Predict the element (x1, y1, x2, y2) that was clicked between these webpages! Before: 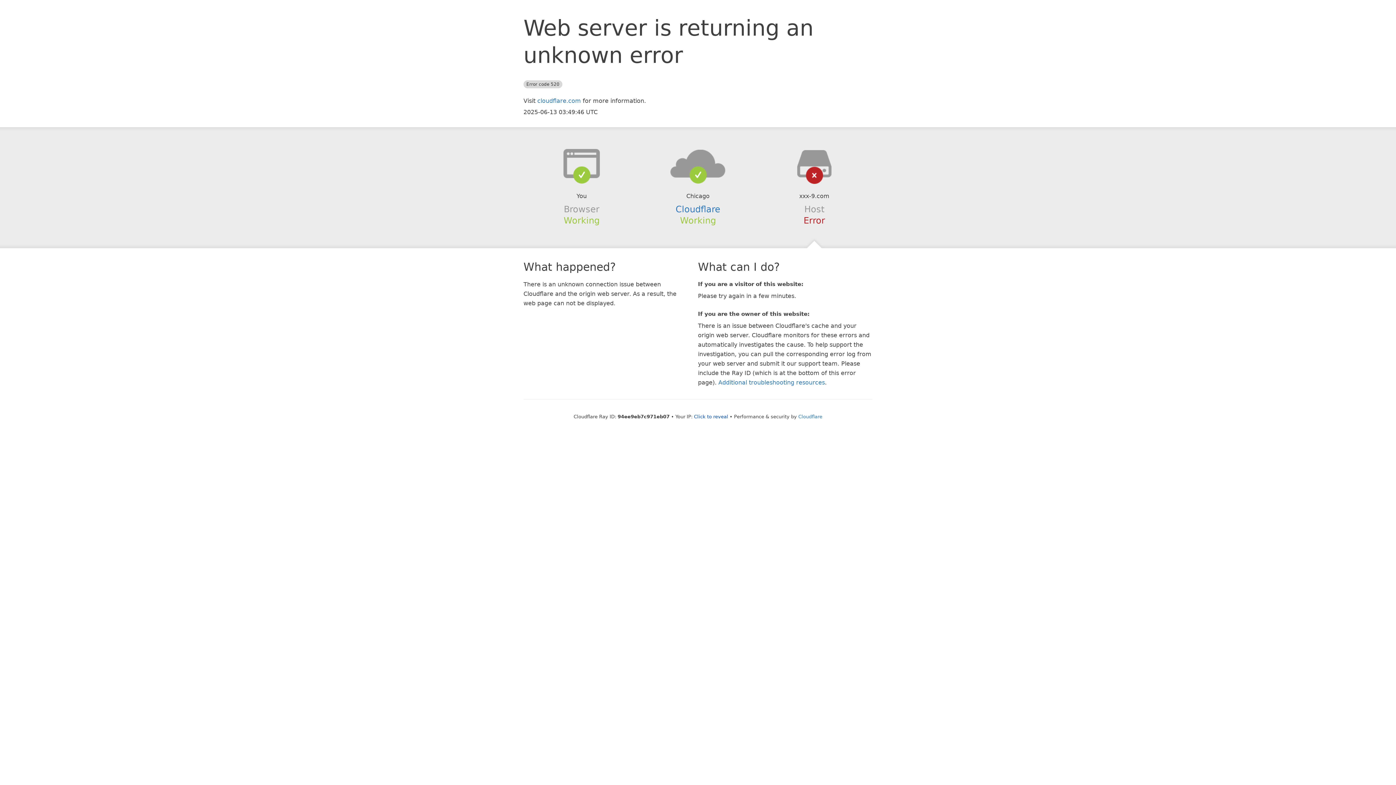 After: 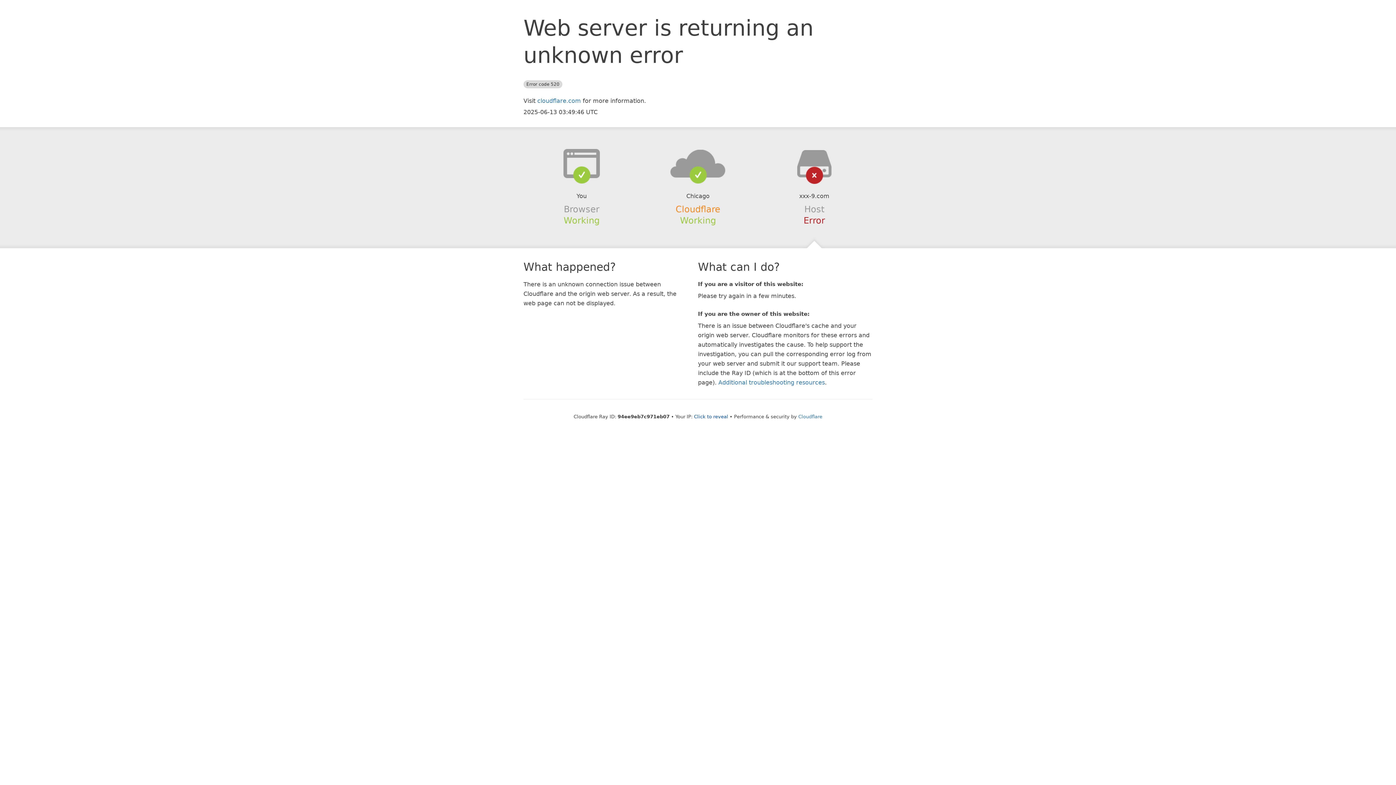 Action: label: Cloudflare bbox: (675, 204, 720, 214)